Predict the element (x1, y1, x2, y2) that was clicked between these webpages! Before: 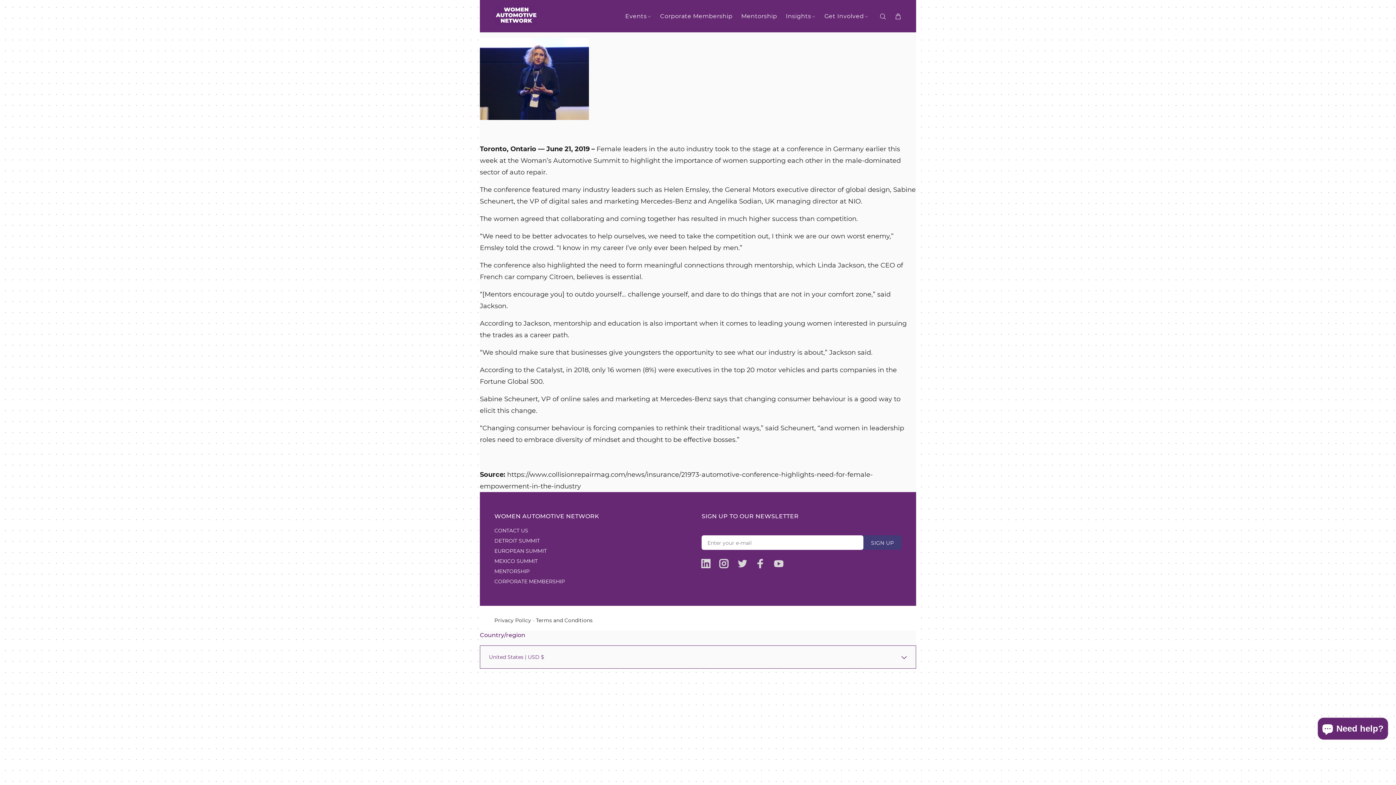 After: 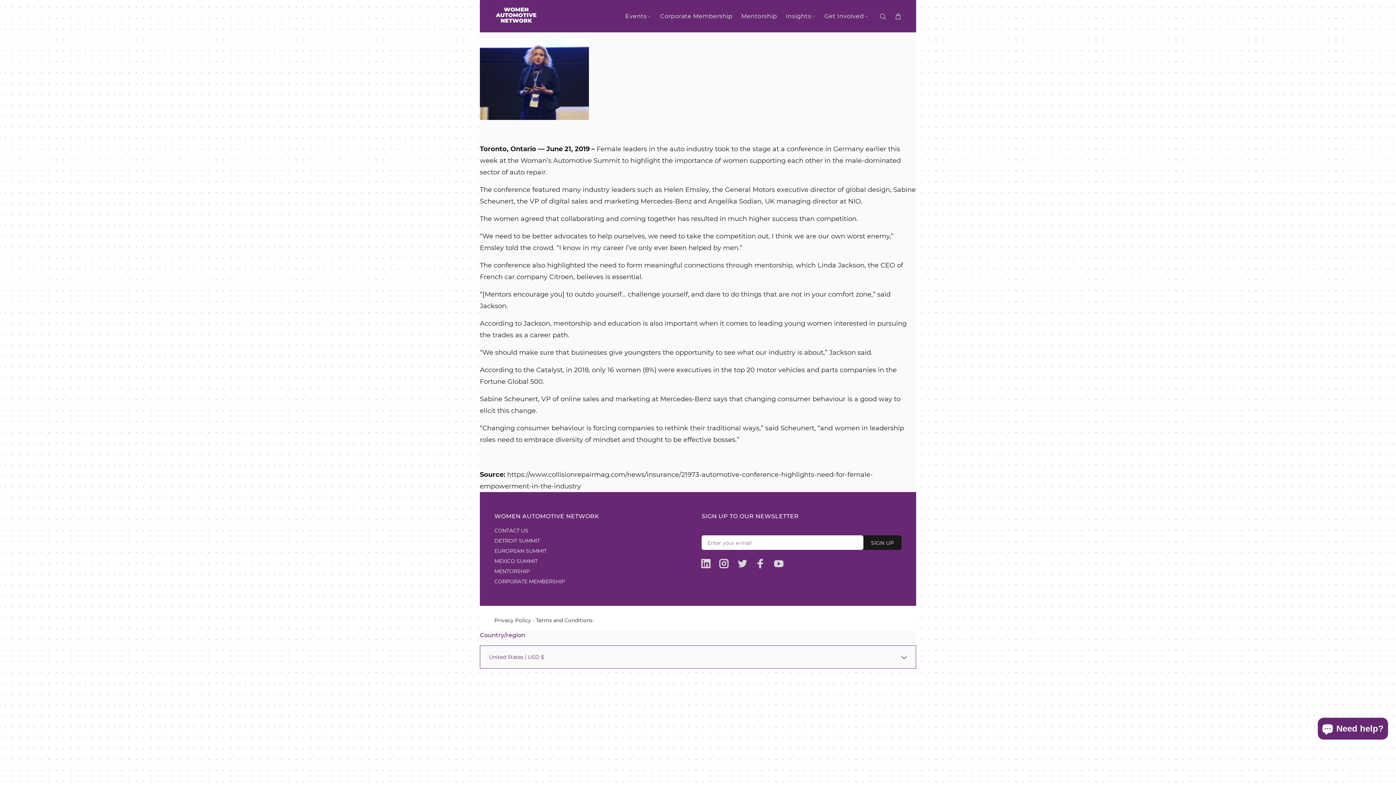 Action: label: SIGN UP bbox: (863, 535, 901, 550)